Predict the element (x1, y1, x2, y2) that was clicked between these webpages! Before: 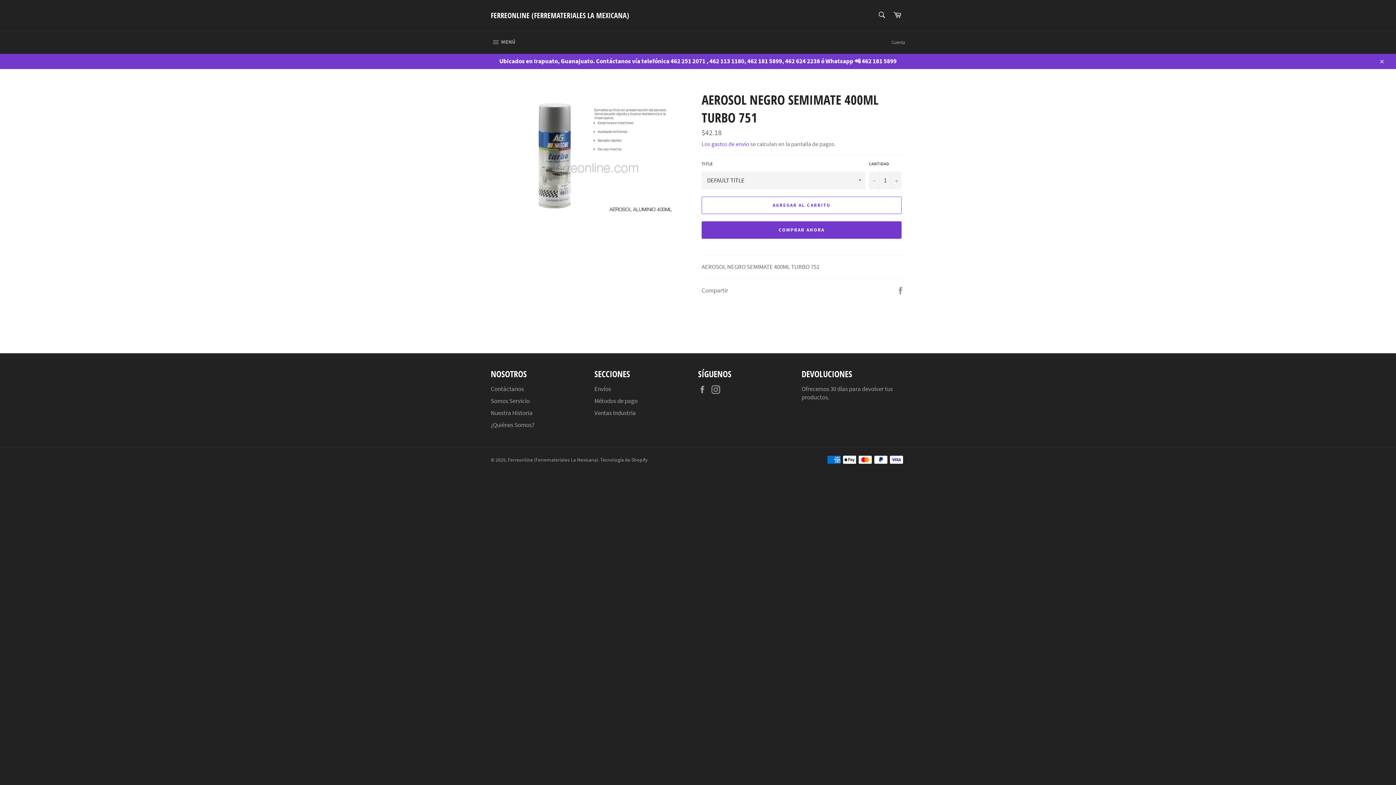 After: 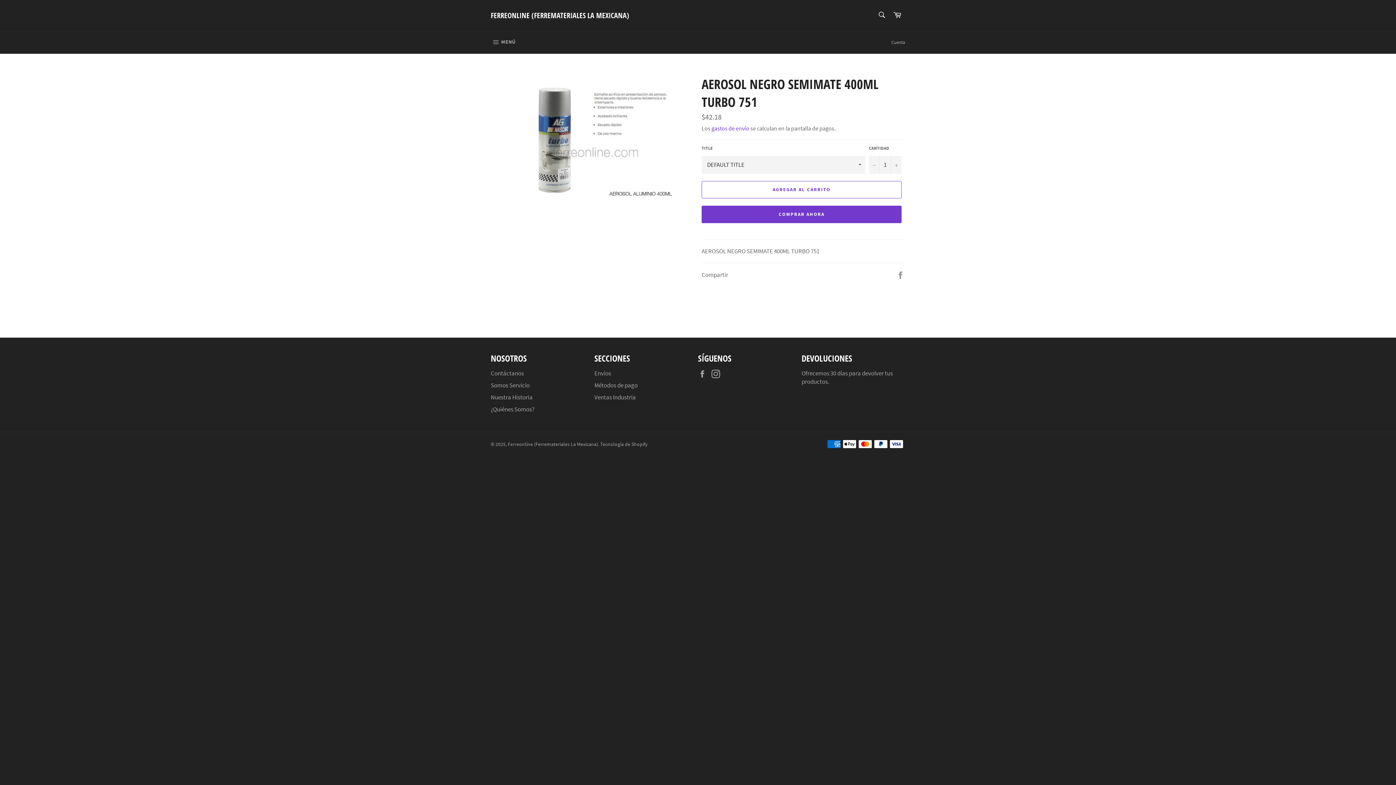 Action: bbox: (1374, 53, 1389, 69) label: Cerrar